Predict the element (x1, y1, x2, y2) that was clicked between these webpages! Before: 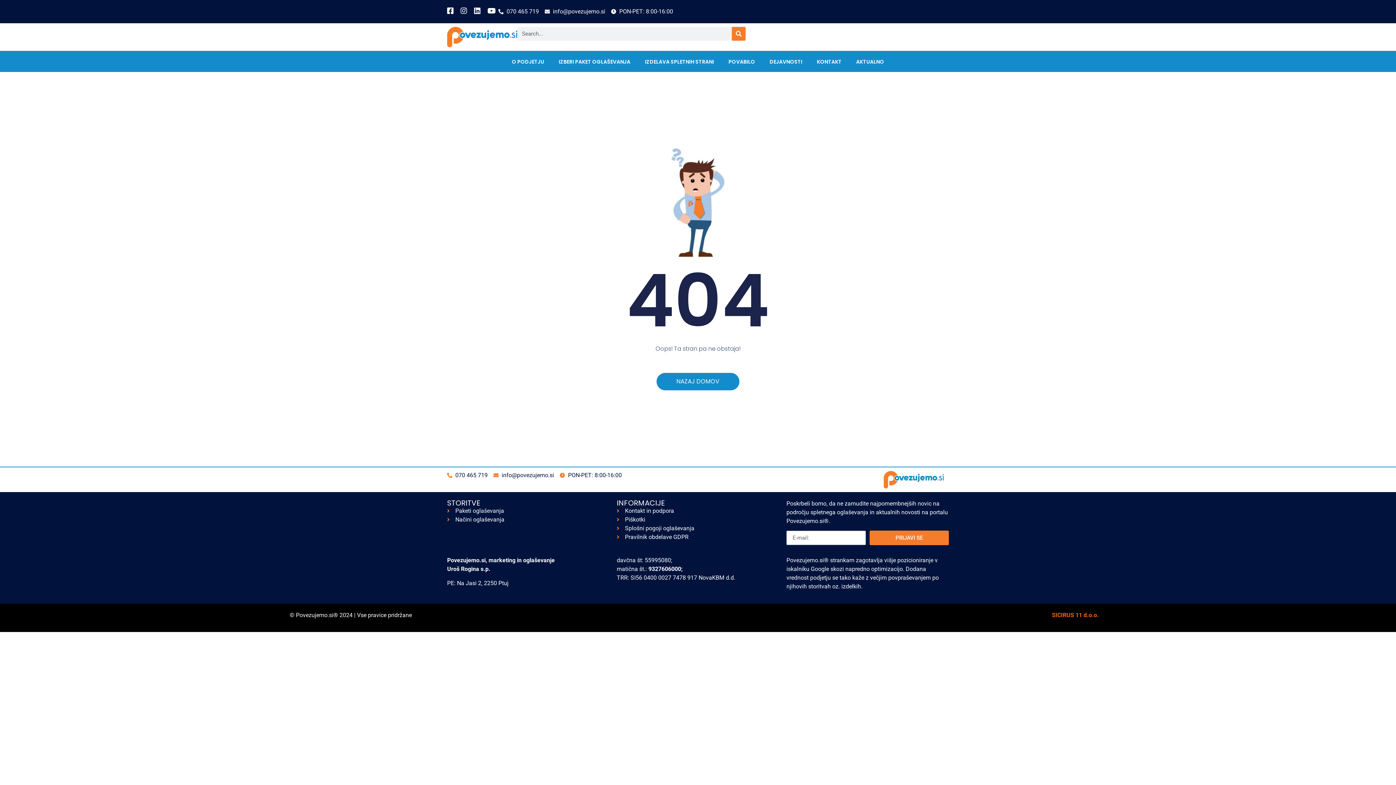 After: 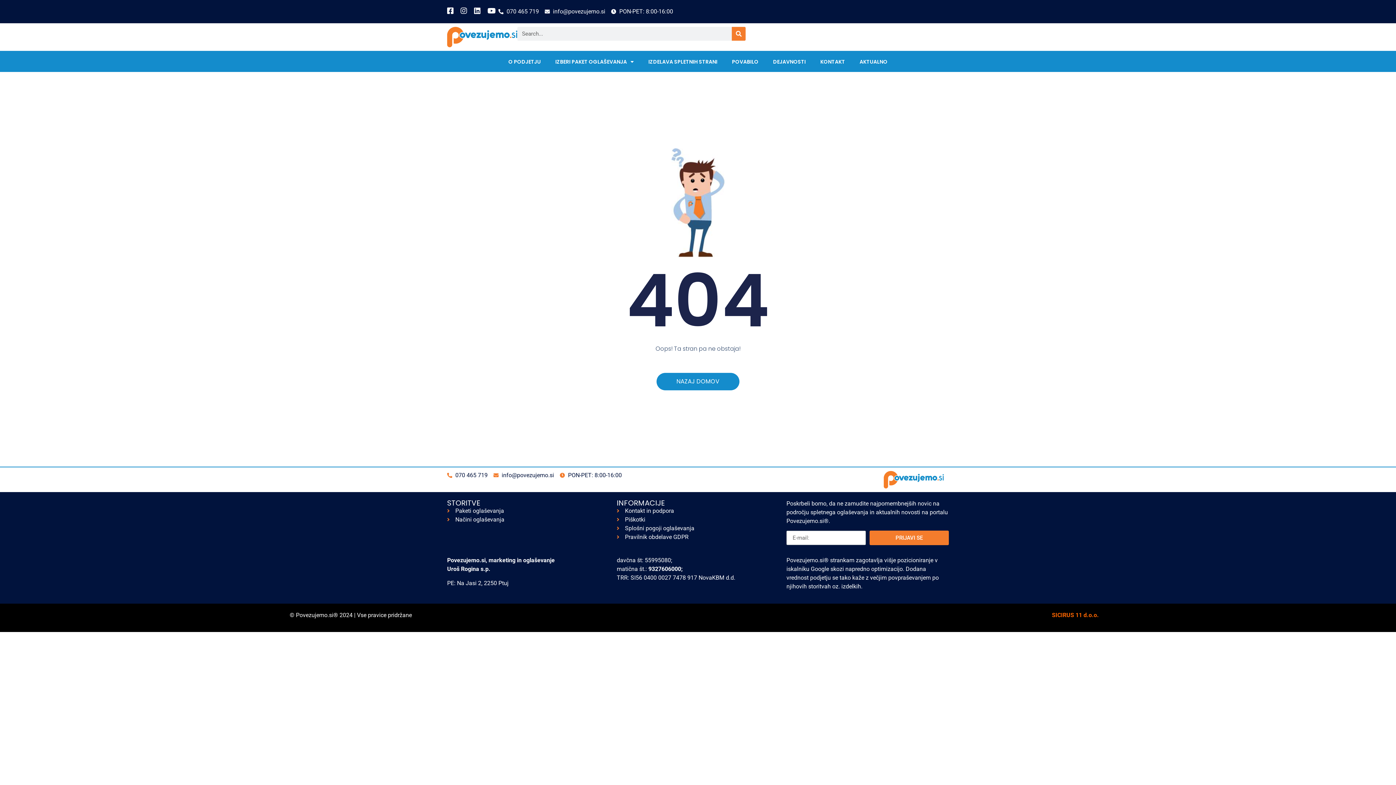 Action: label: 070 465 719 bbox: (498, 7, 539, 16)